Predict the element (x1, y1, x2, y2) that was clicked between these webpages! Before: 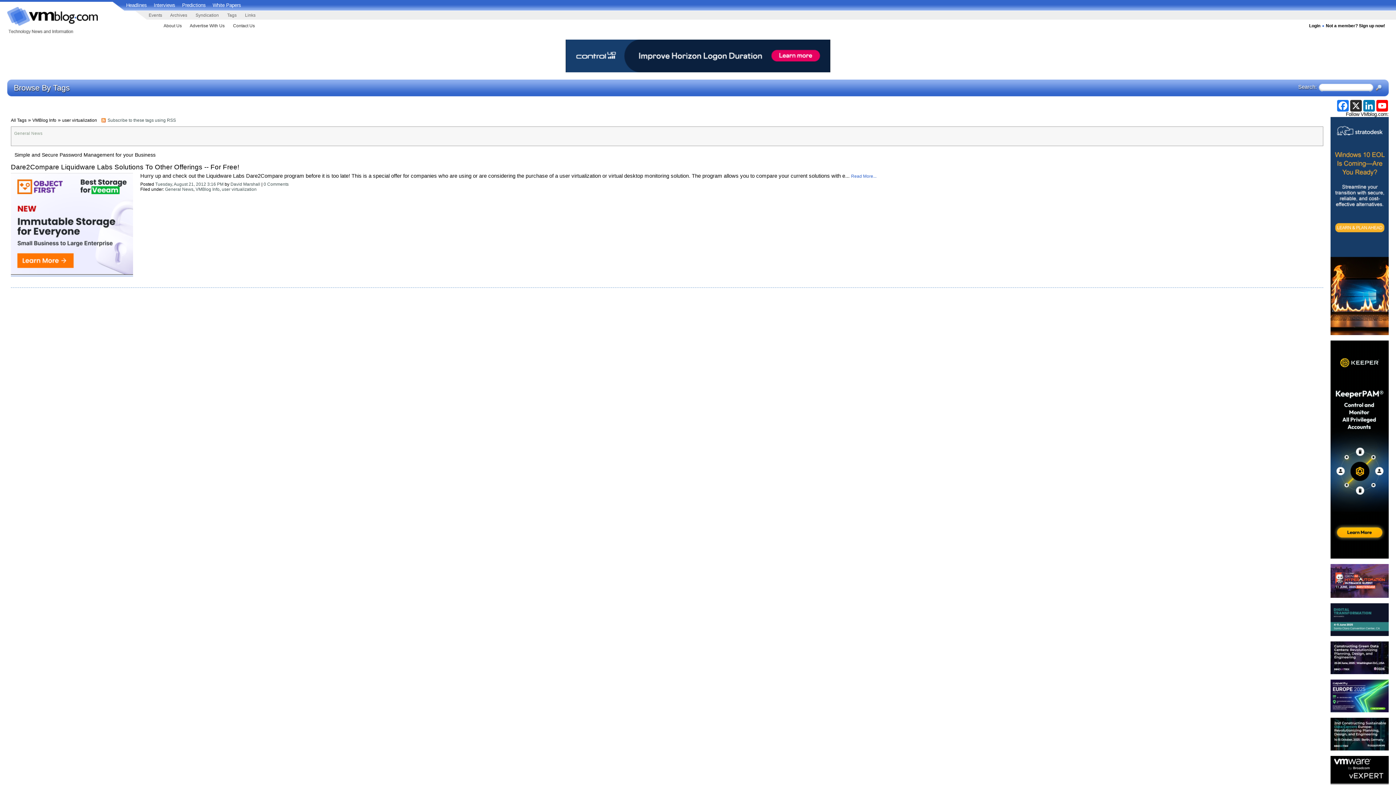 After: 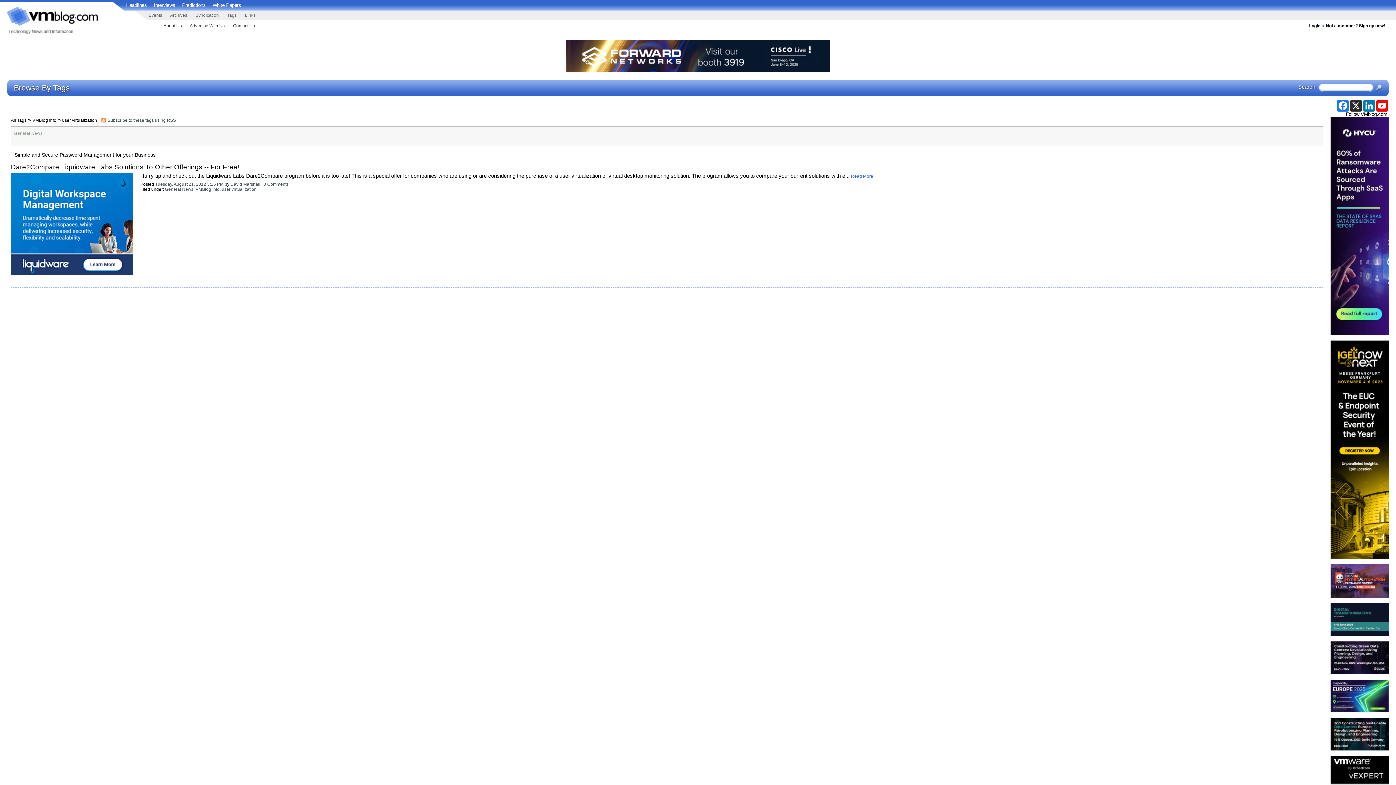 Action: bbox: (62, 117, 97, 122) label: user virtualization